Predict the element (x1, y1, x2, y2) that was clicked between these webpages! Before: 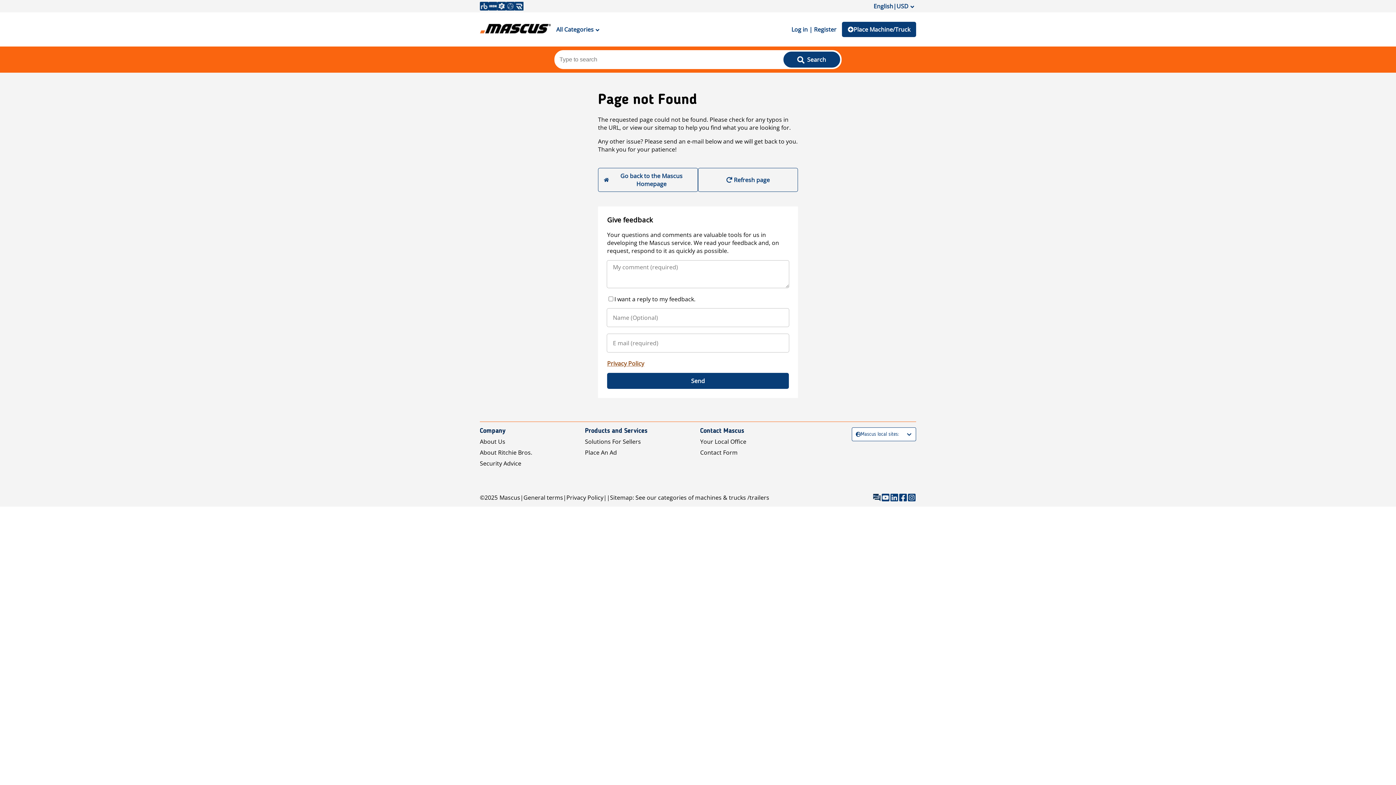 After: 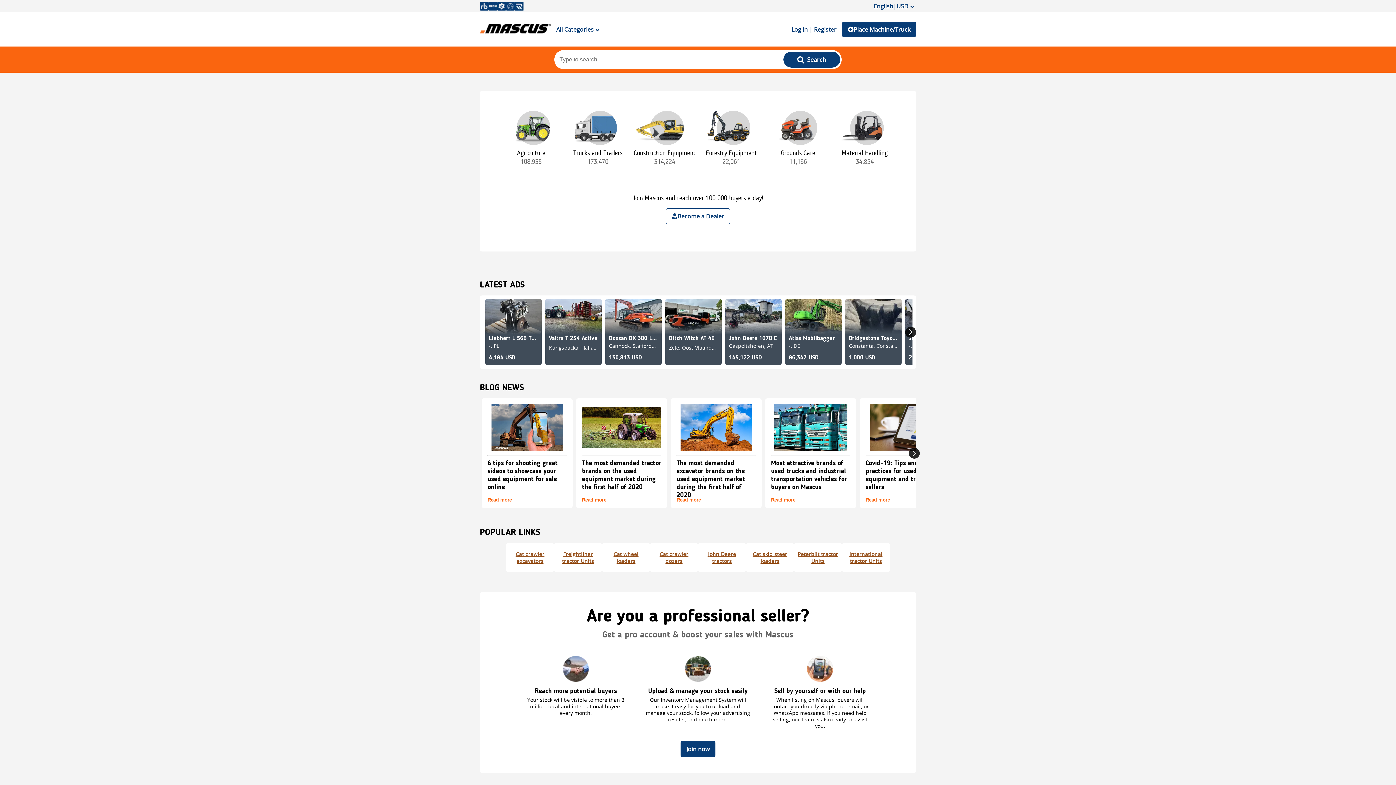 Action: label: Mascus bbox: (499, 493, 520, 501)